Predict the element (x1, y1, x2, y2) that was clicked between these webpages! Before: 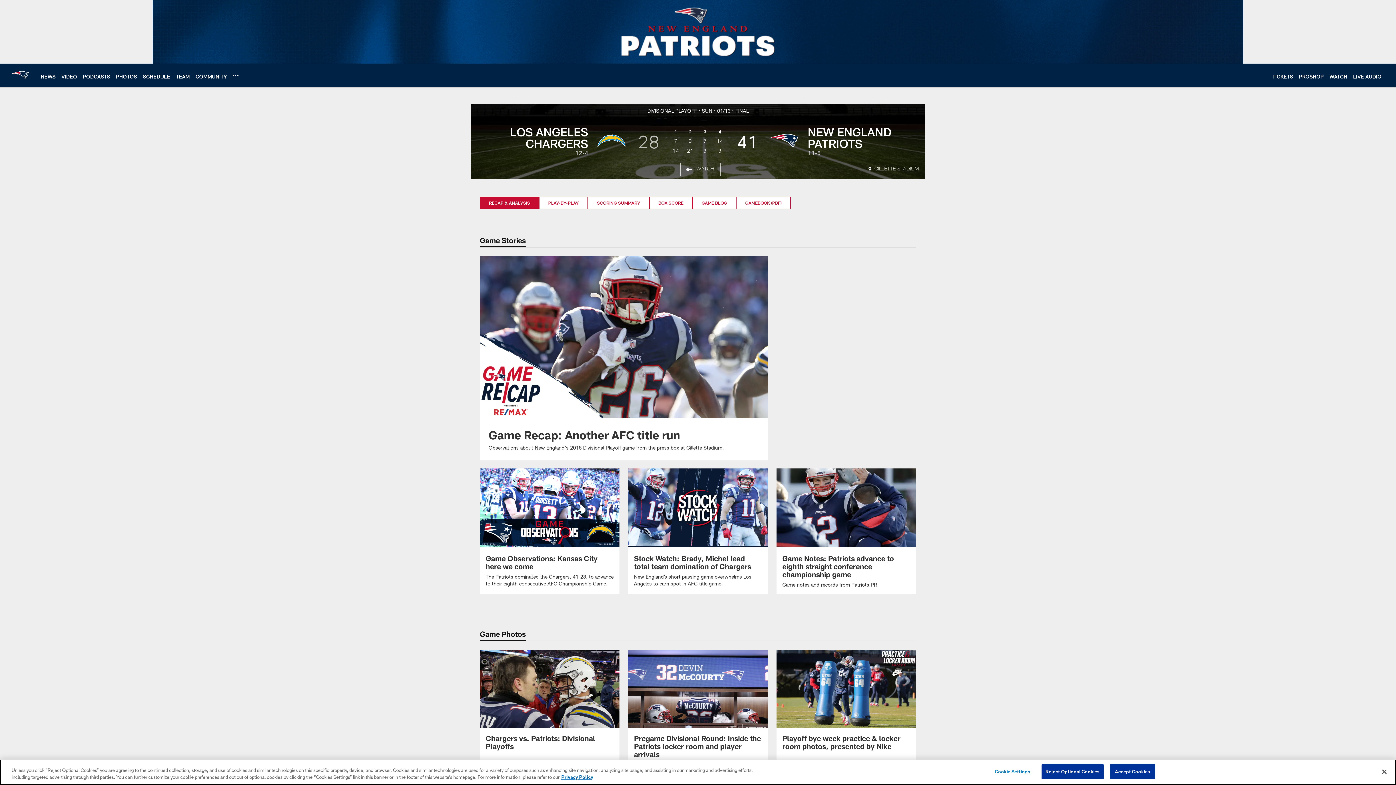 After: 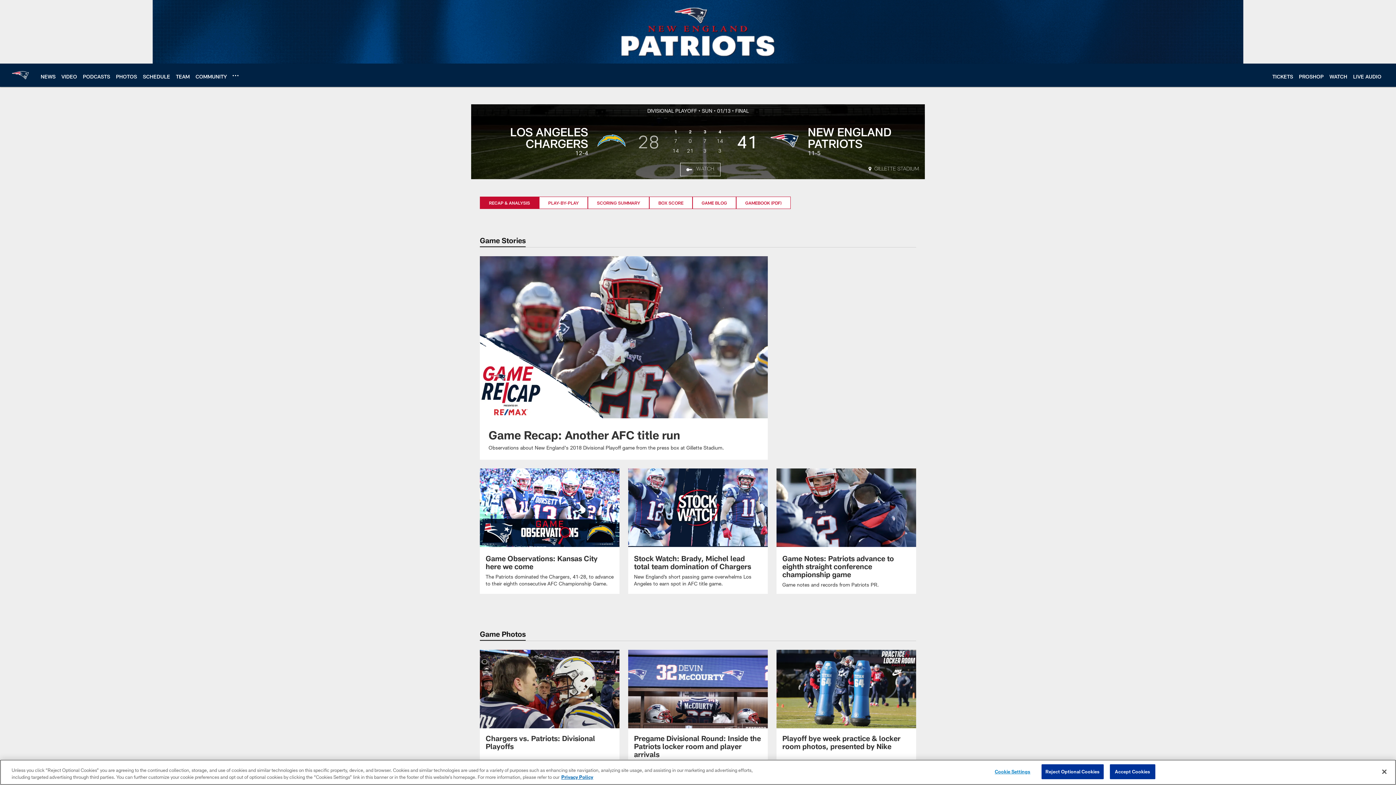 Action: bbox: (480, 196, 539, 209) label: Recap & Analysis, selected